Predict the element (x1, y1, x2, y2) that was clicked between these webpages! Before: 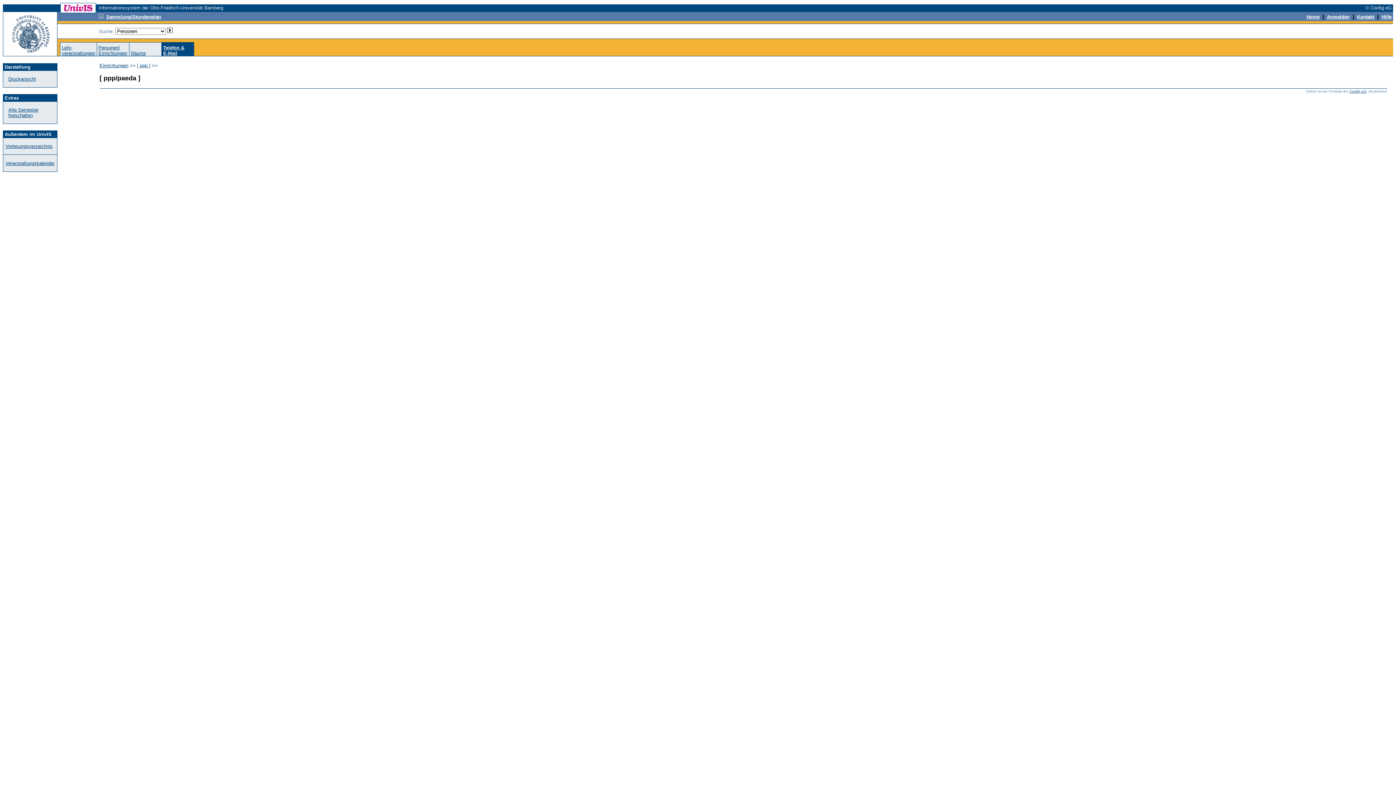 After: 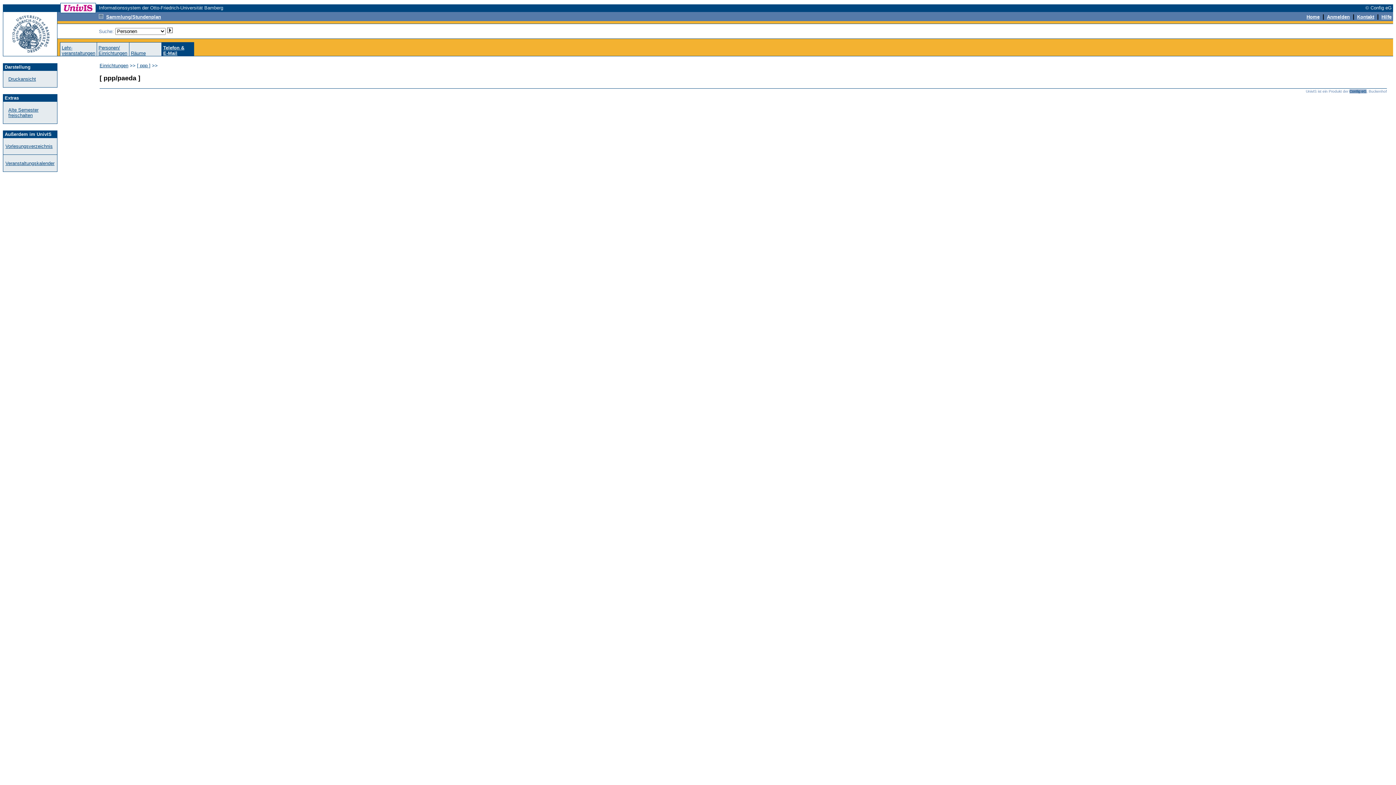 Action: label: Config eG bbox: (1349, 89, 1366, 93)